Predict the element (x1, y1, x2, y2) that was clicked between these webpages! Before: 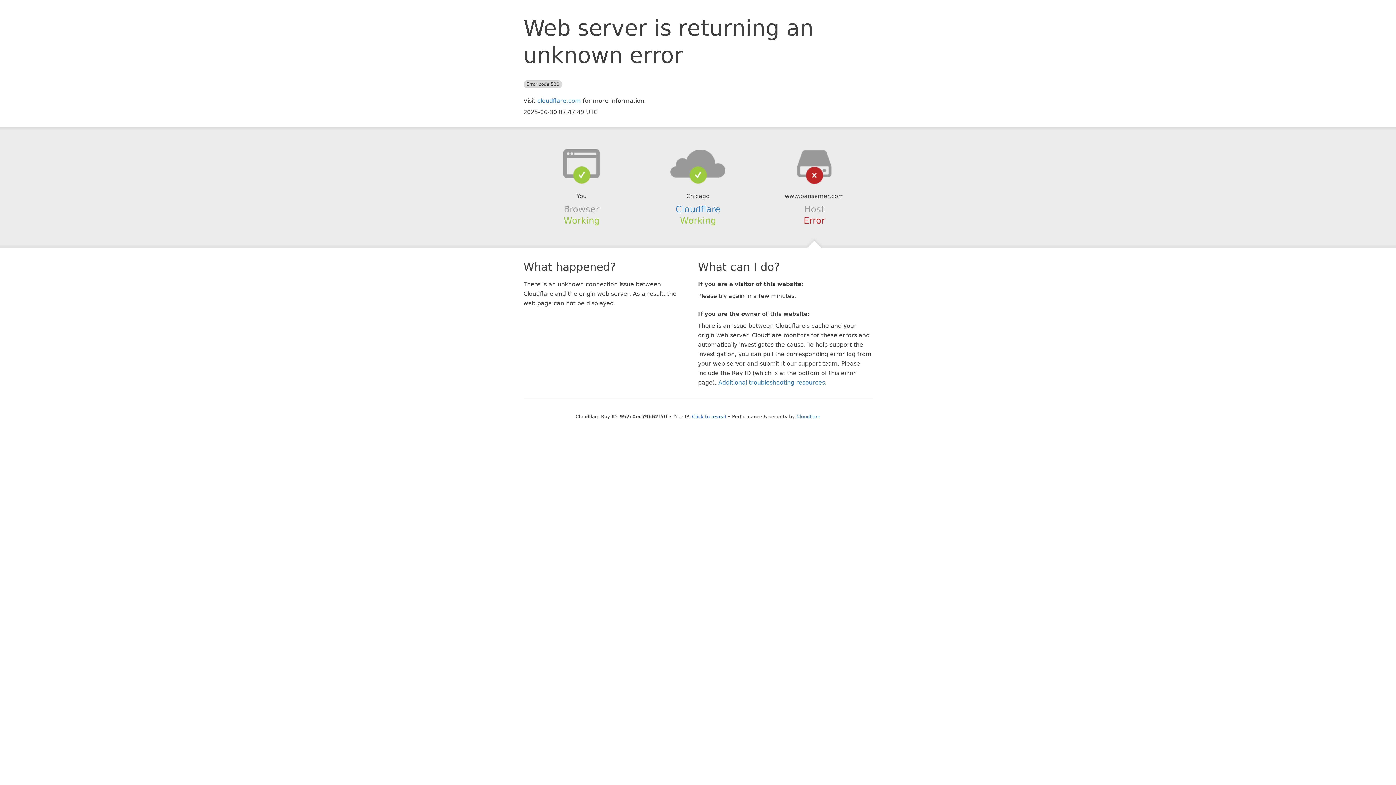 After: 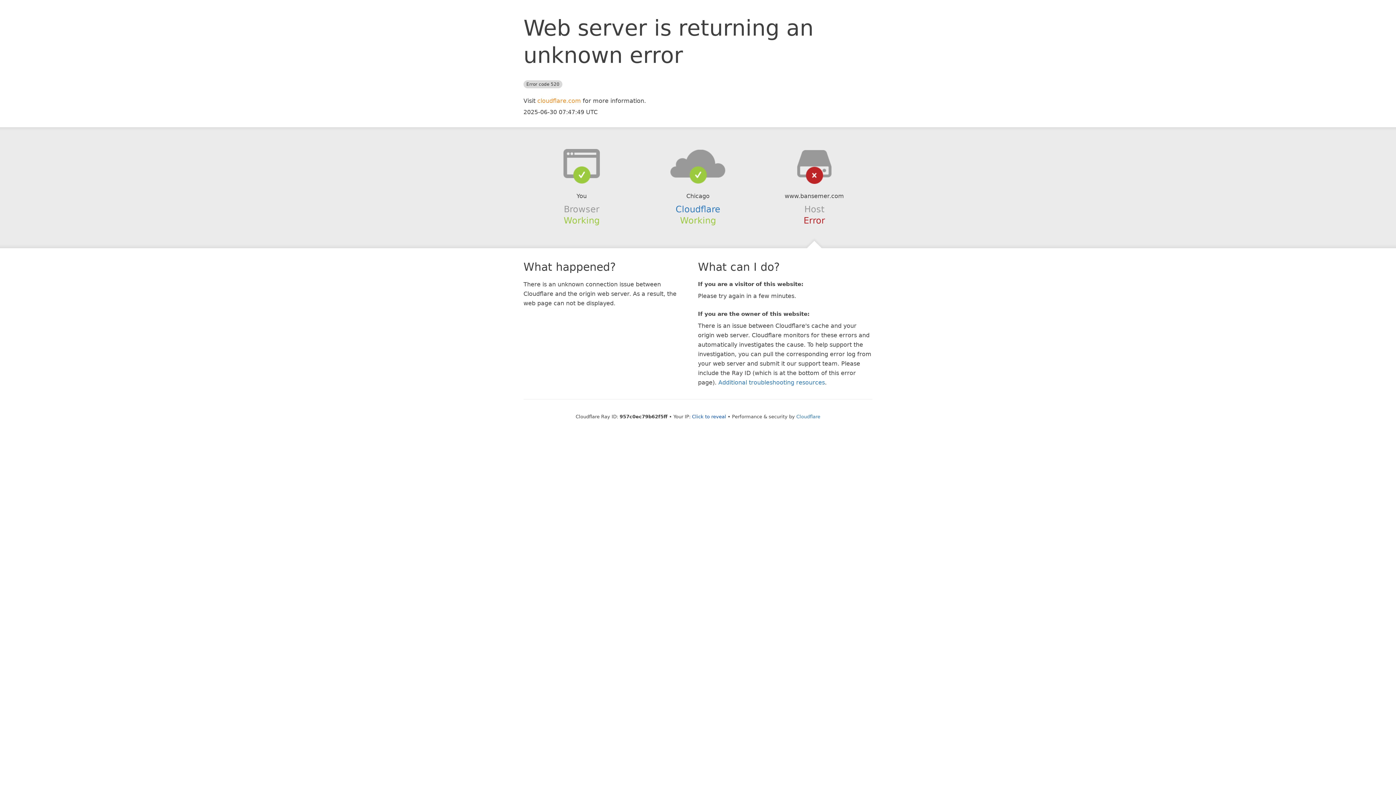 Action: bbox: (537, 97, 581, 104) label: cloudflare.com